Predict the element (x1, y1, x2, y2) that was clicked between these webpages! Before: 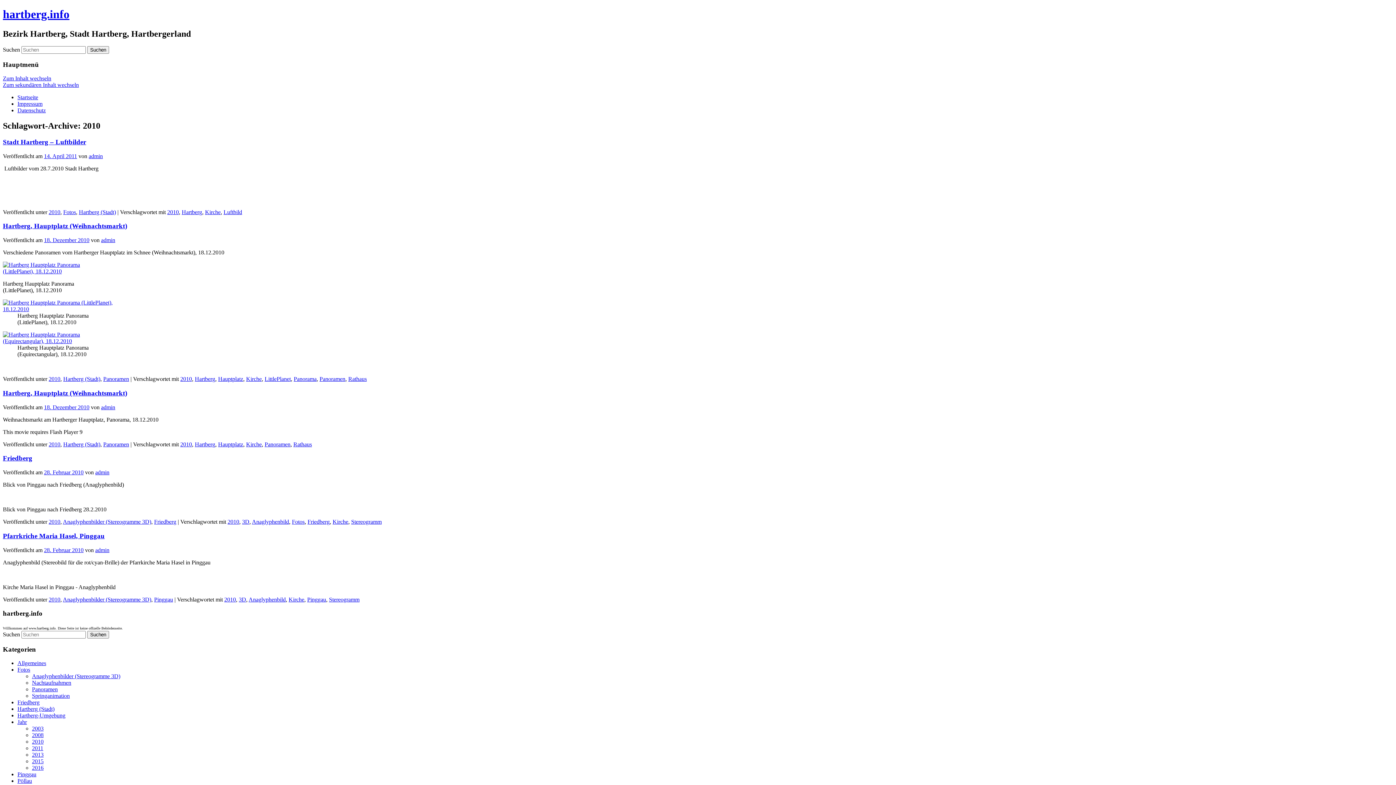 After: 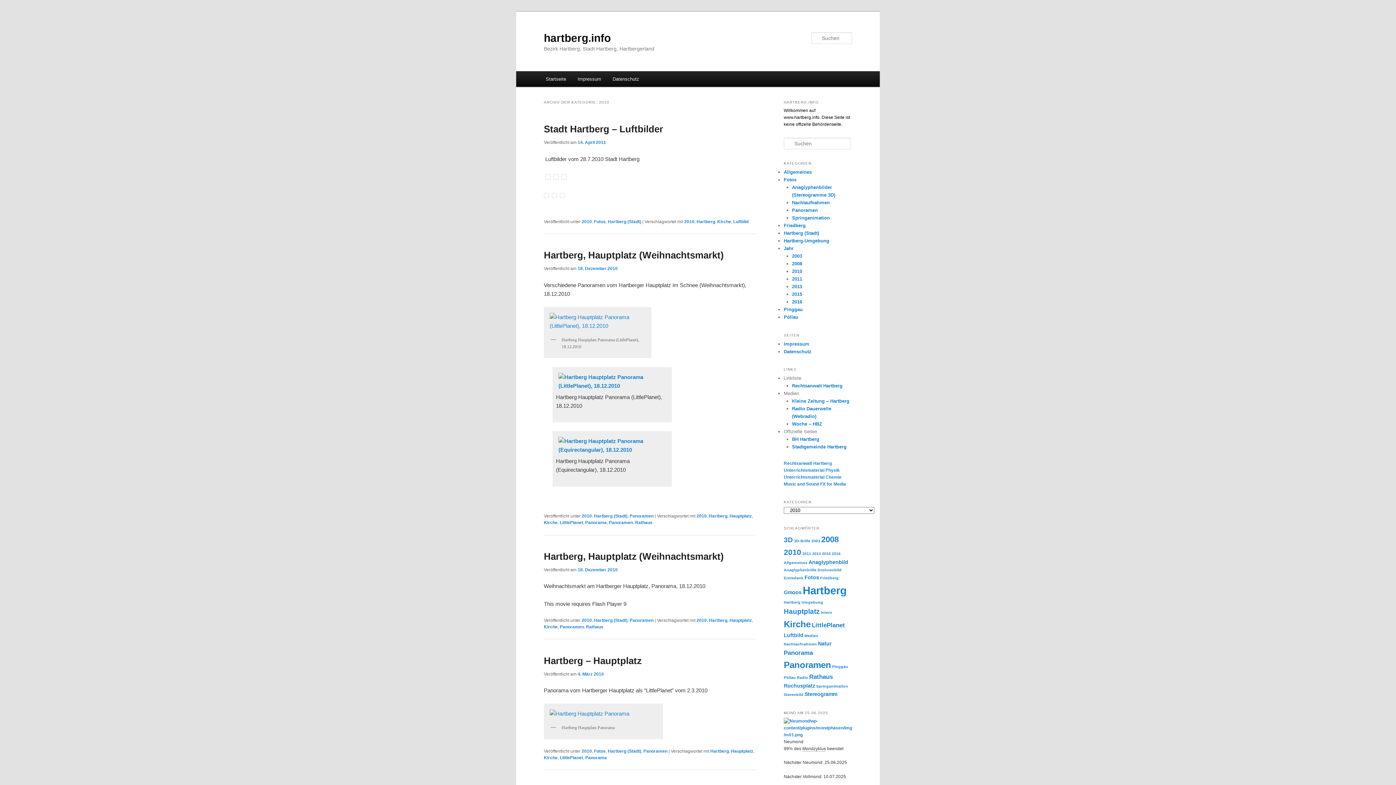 Action: bbox: (48, 441, 60, 447) label: 2010